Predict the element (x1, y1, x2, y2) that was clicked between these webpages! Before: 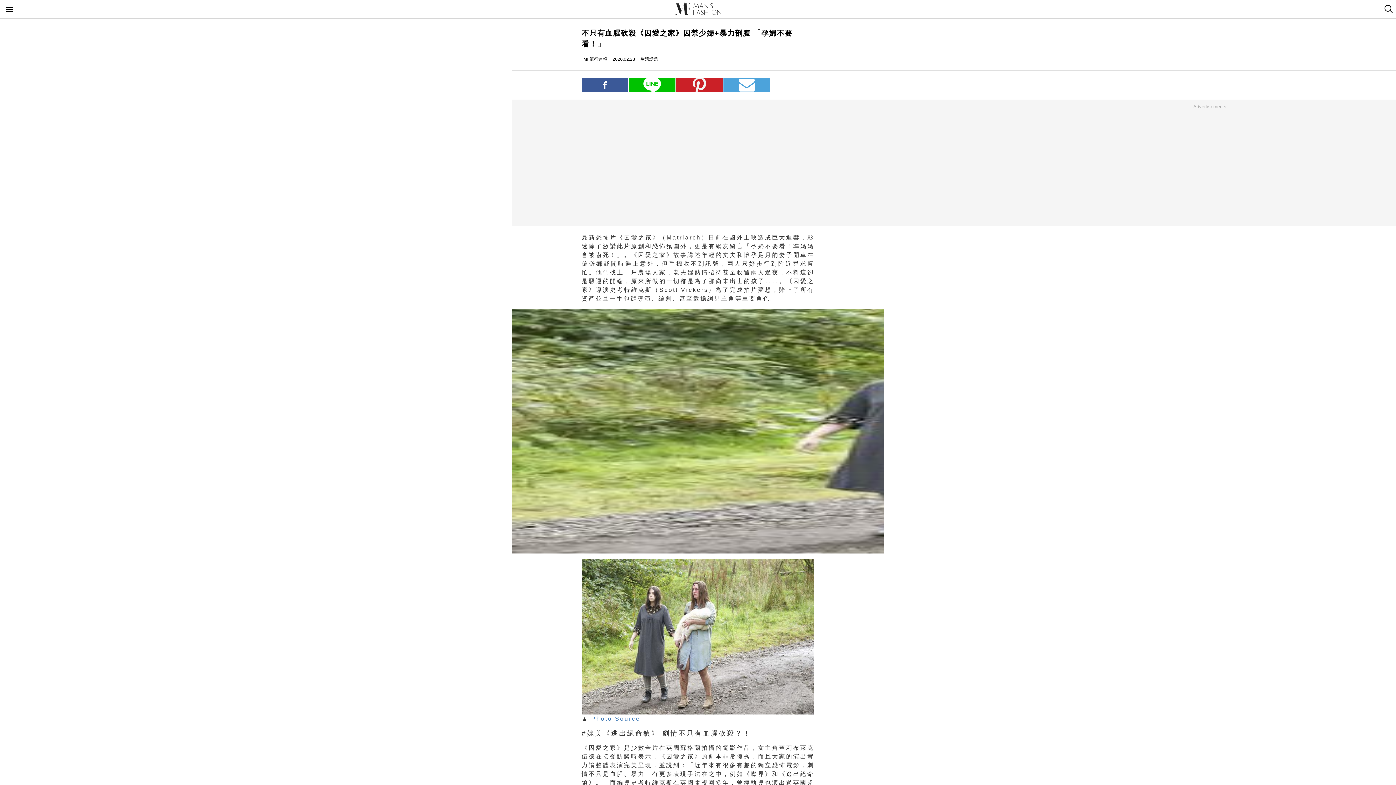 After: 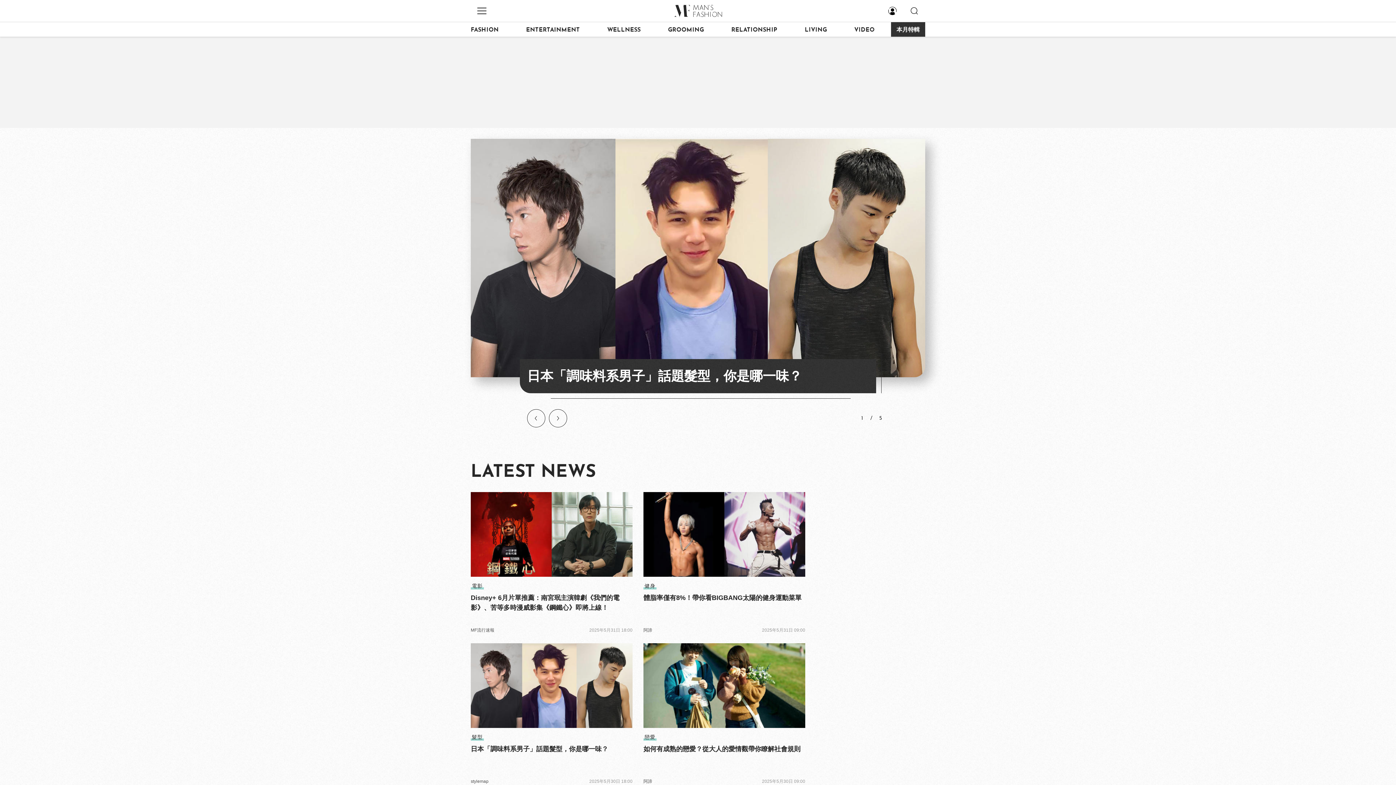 Action: label: manfashion這樣變型男 bbox: (674, 2, 721, 16)